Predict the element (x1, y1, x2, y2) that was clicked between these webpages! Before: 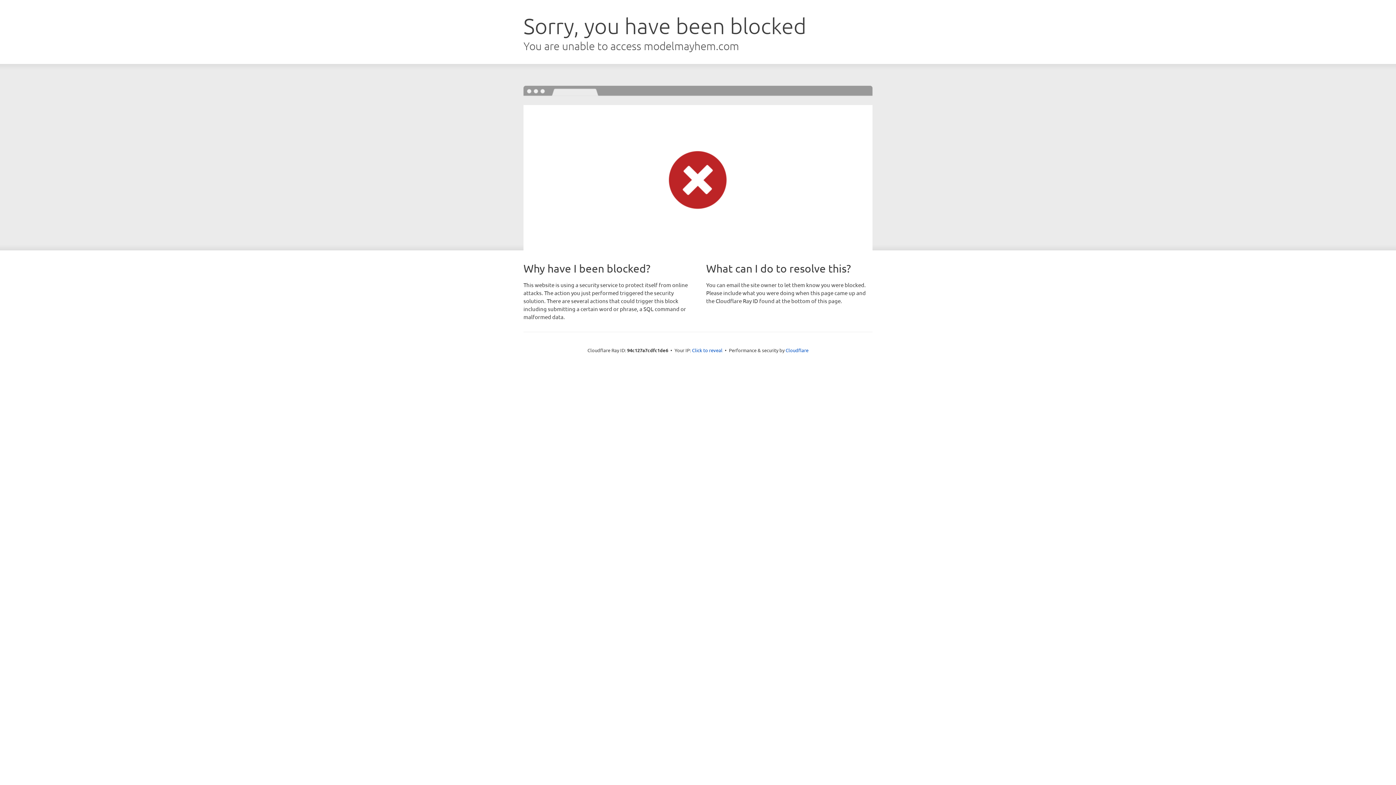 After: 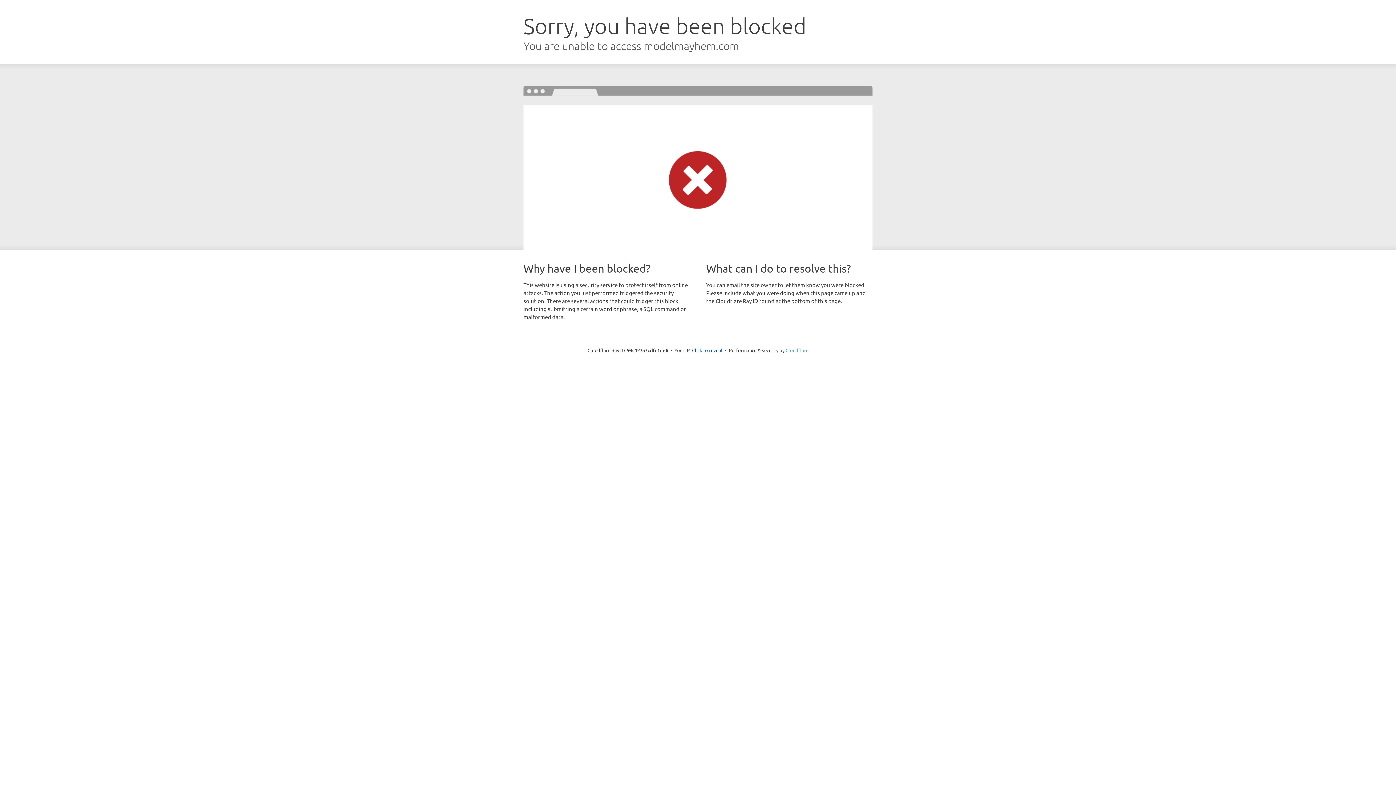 Action: bbox: (785, 347, 808, 353) label: Cloudflare